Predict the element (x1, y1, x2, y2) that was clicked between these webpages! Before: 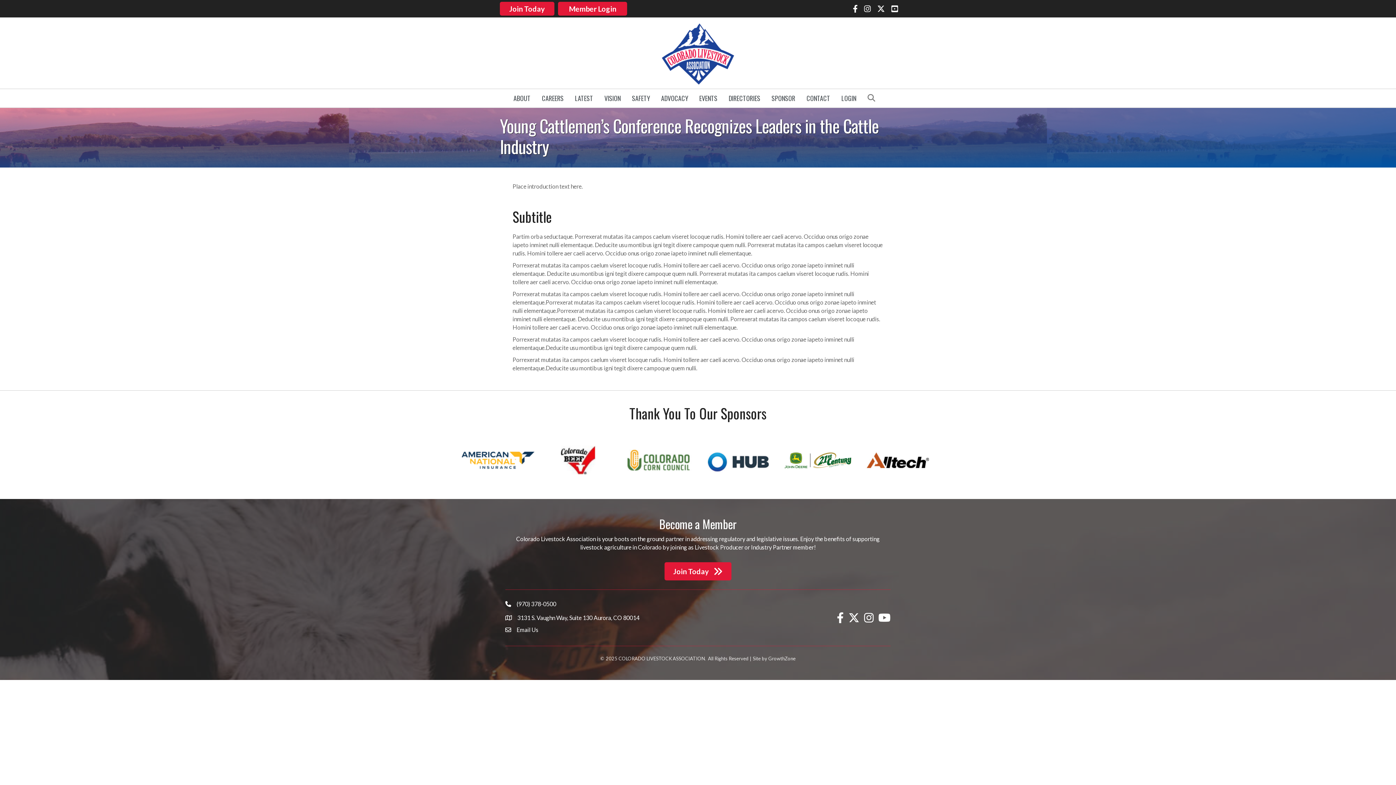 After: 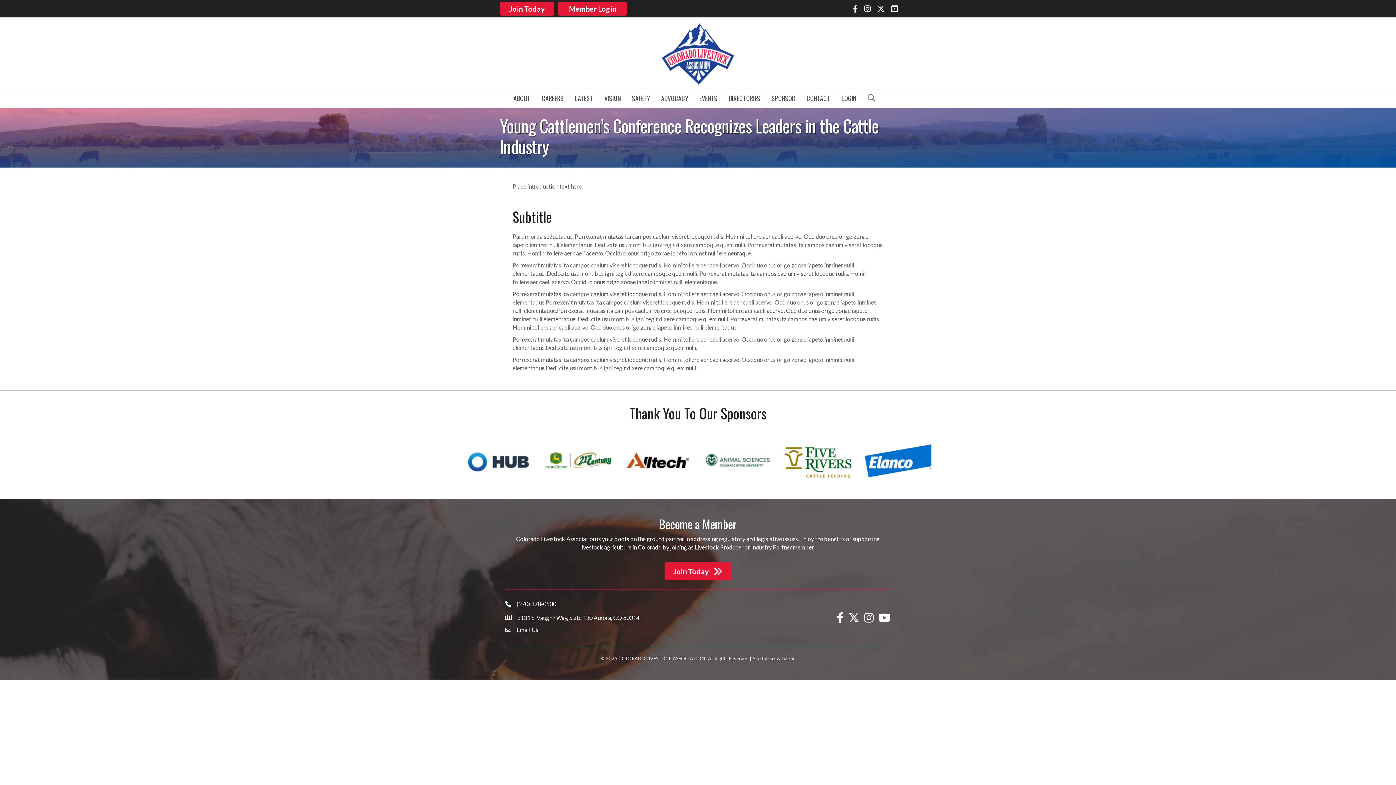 Action: bbox: (701, 436, 774, 484)